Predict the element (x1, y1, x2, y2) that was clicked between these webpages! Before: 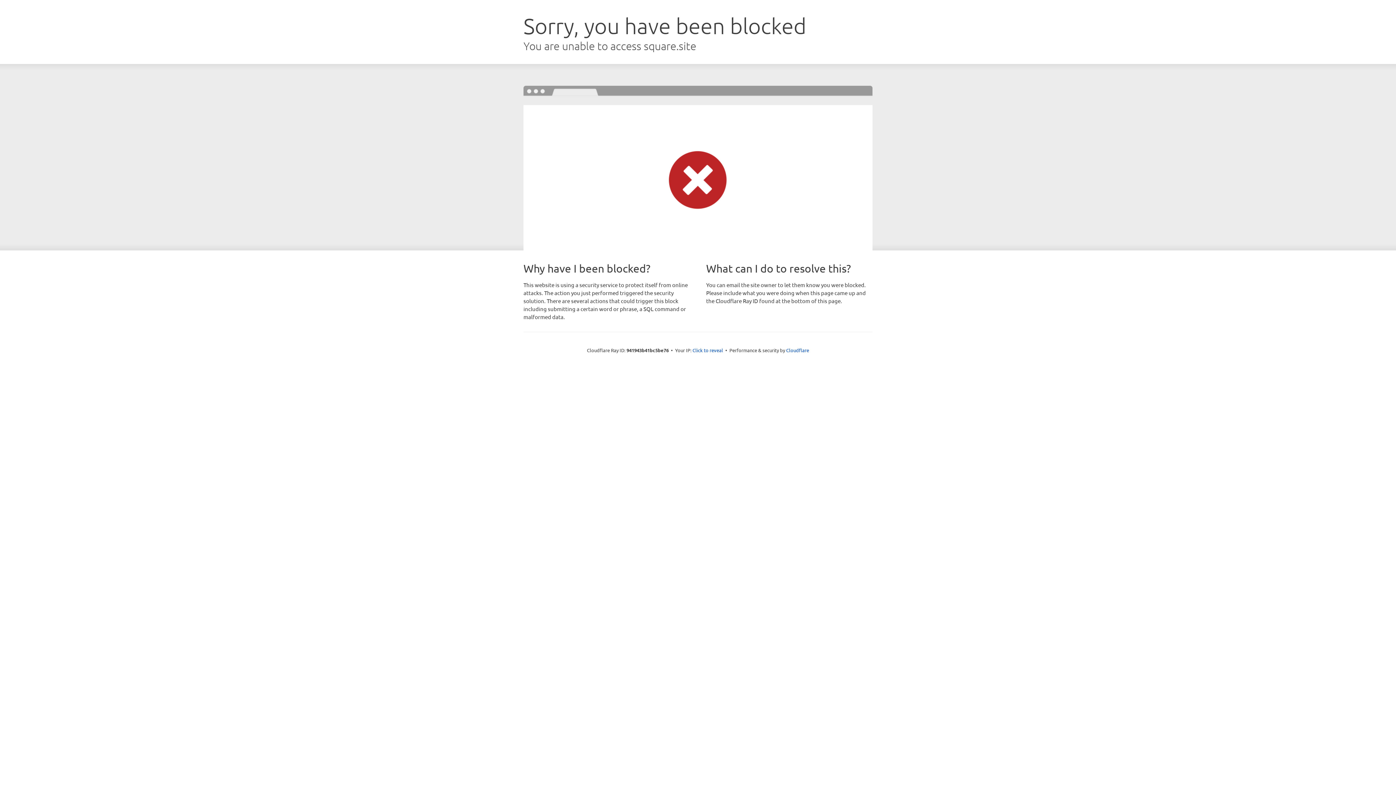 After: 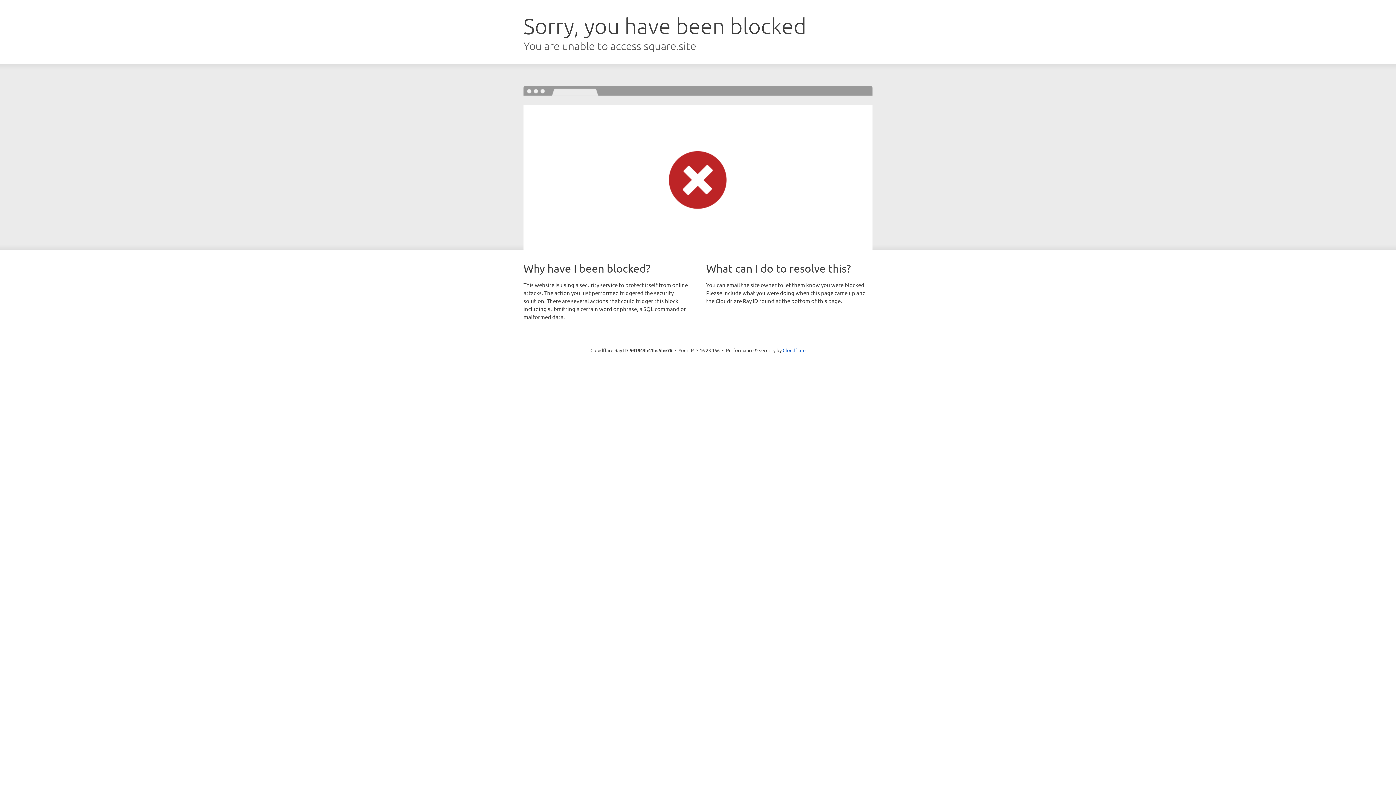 Action: bbox: (692, 346, 723, 353) label: Click to reveal